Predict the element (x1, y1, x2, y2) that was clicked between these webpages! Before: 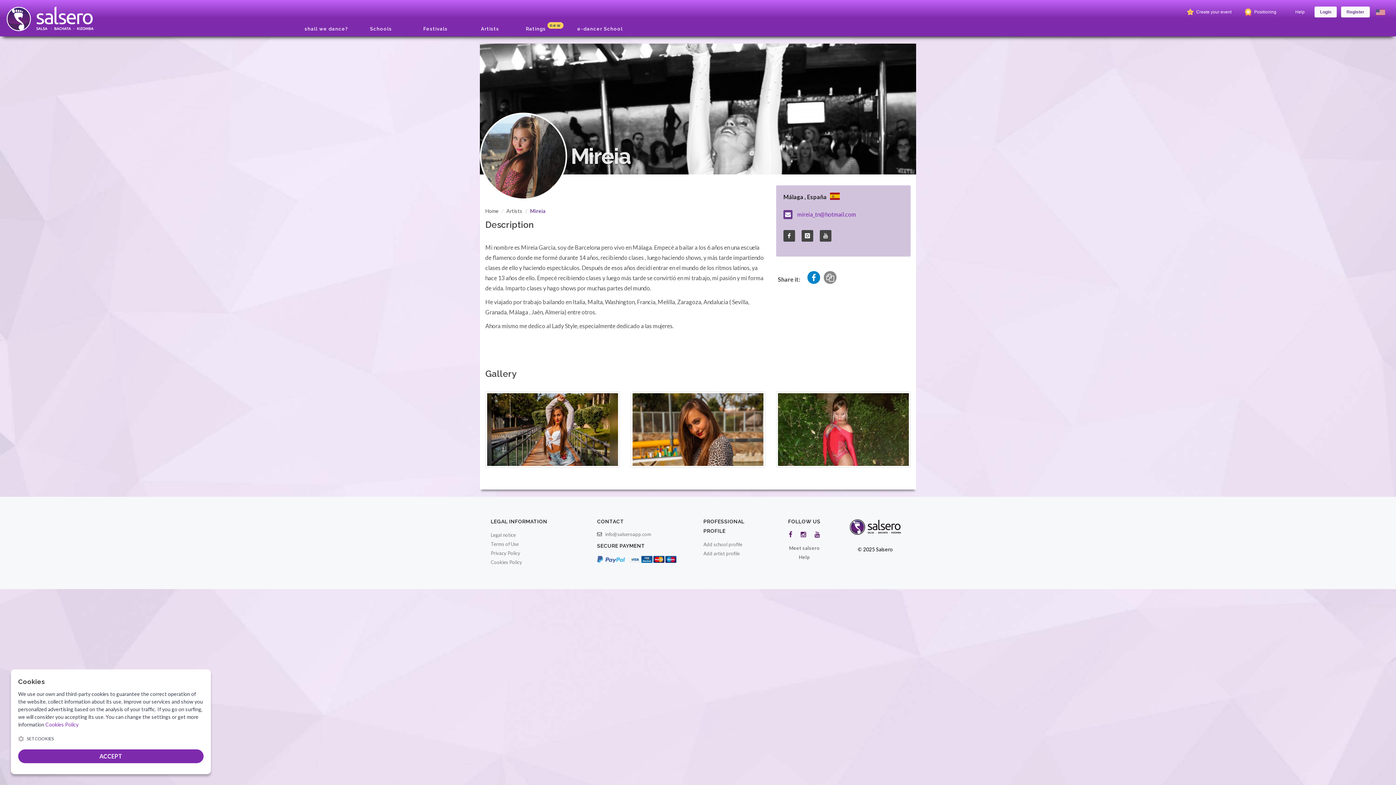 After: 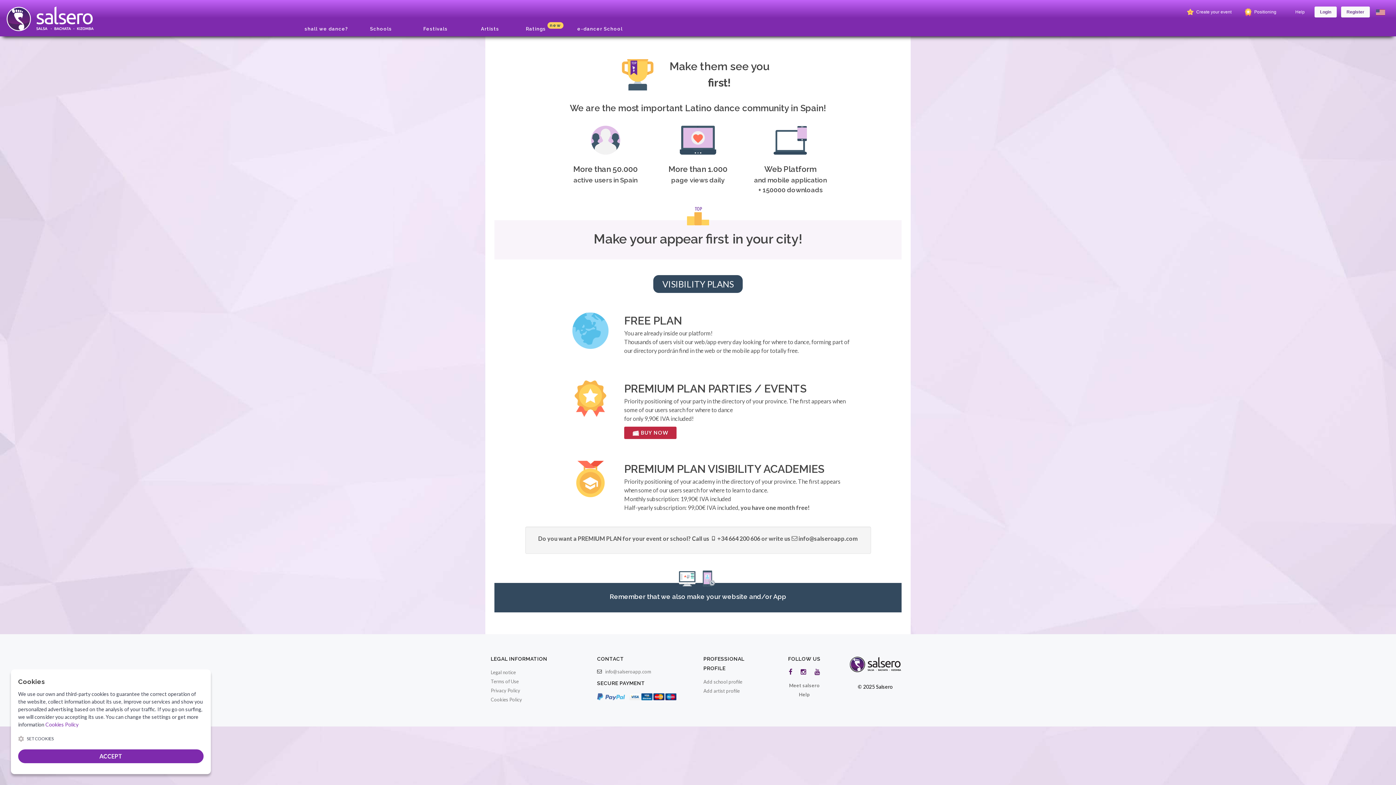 Action: bbox: (1238, 6, 1282, 17) label:  Positioning